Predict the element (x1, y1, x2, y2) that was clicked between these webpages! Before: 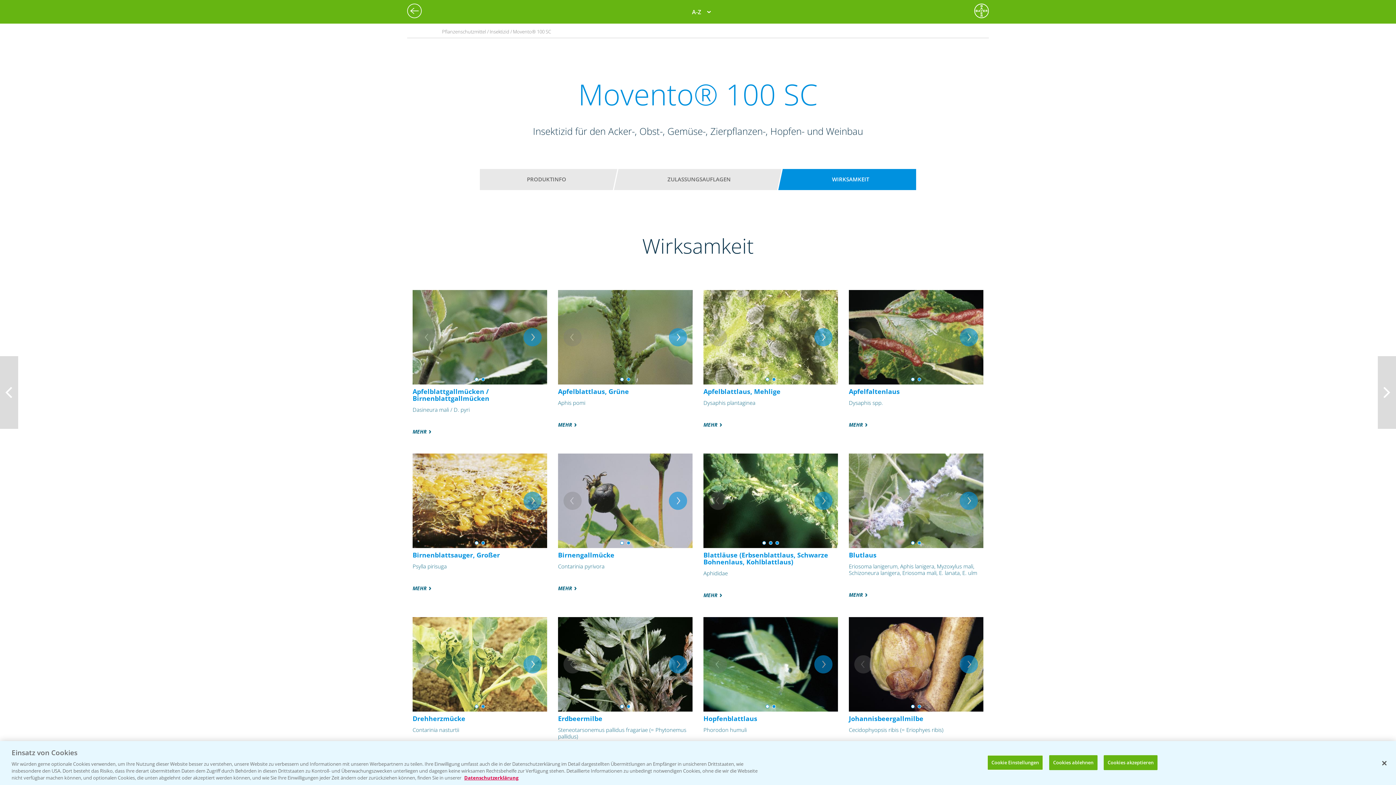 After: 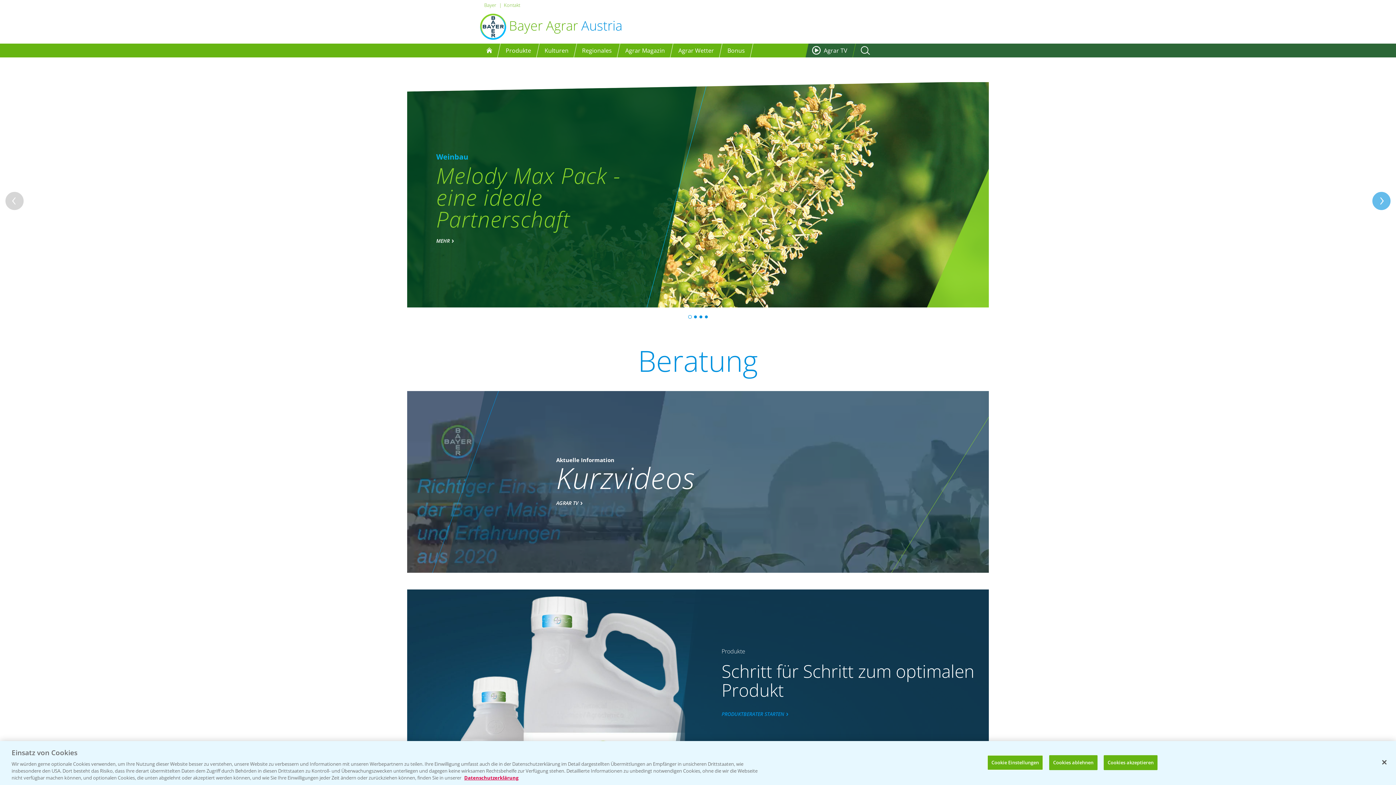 Action: bbox: (974, 3, 989, 18)